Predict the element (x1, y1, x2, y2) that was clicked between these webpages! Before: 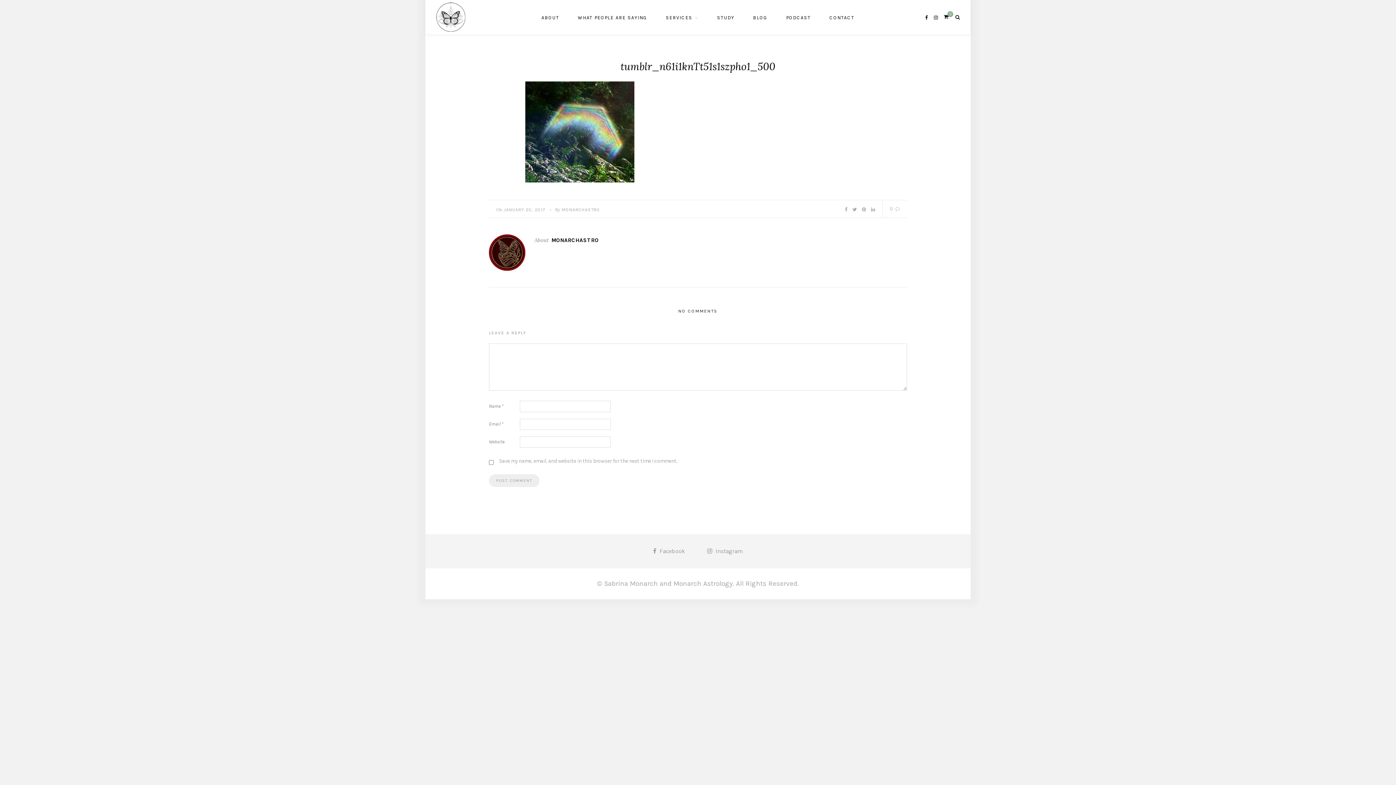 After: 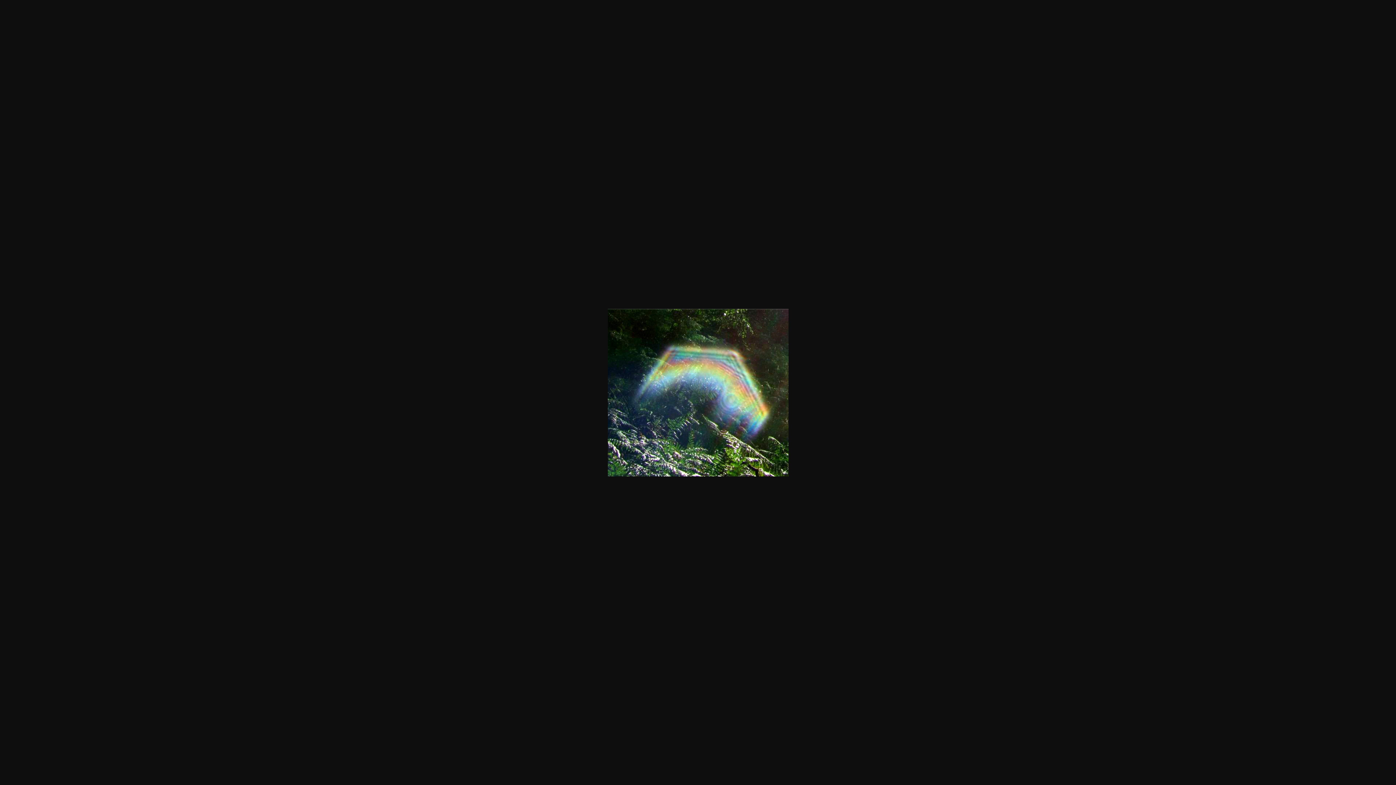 Action: bbox: (525, 127, 634, 135)